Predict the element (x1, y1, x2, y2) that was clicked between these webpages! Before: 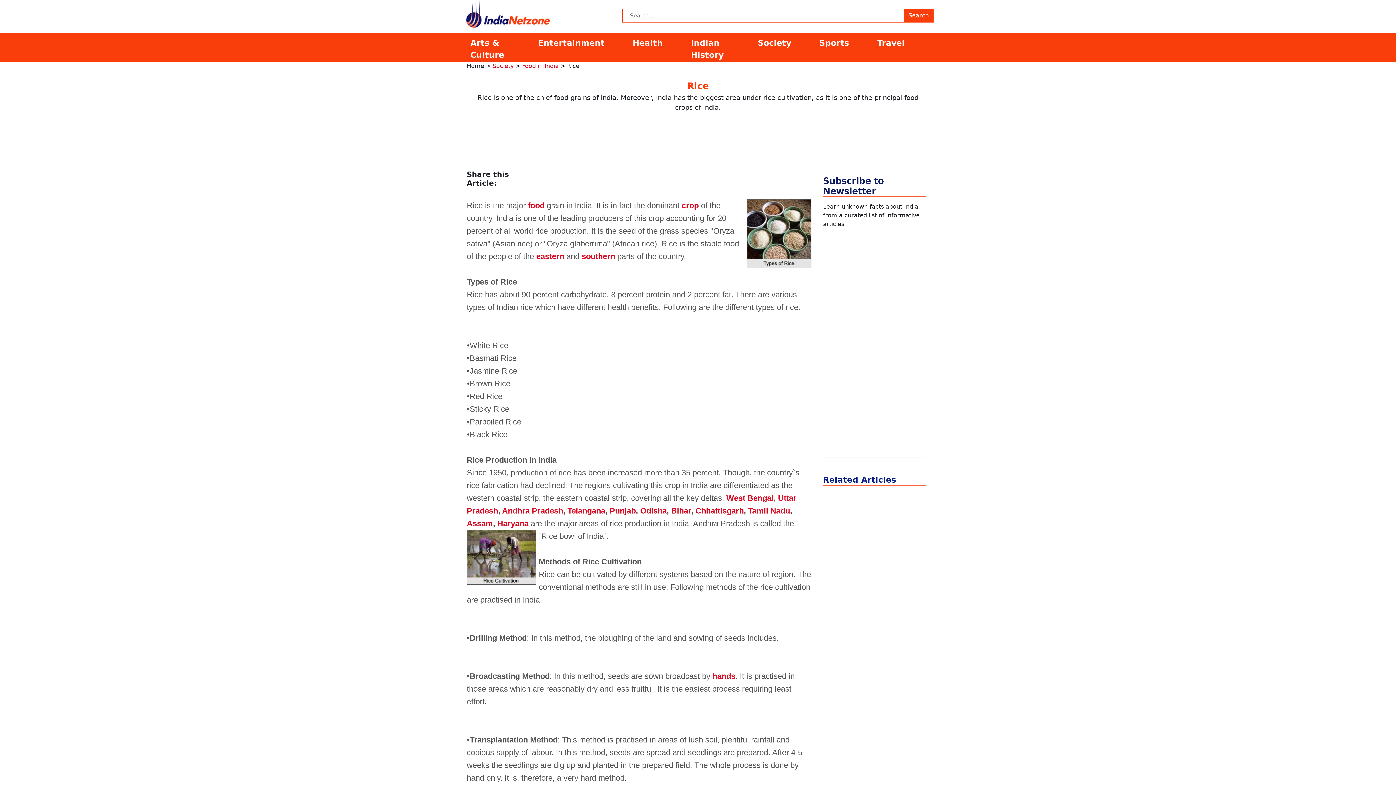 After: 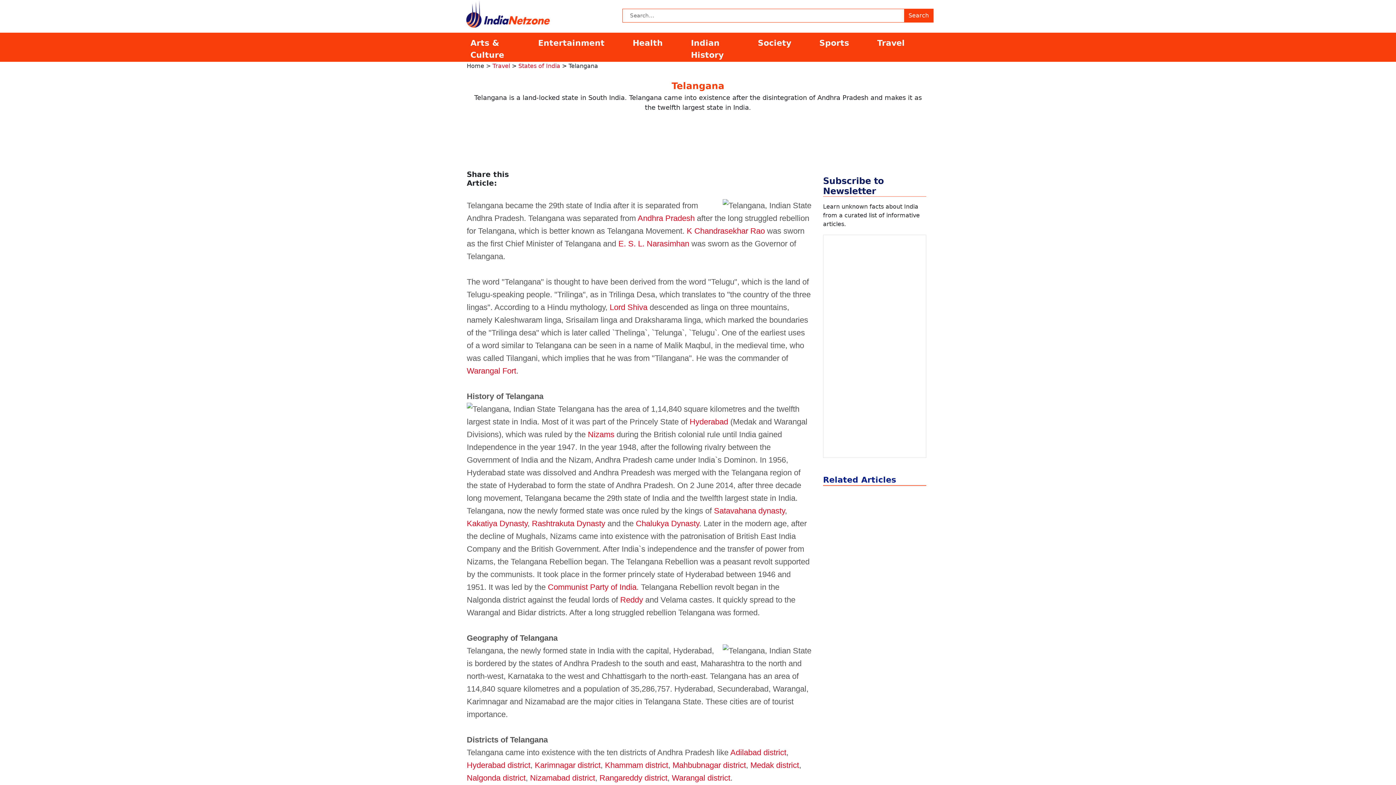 Action: label: Telangana bbox: (567, 506, 605, 515)